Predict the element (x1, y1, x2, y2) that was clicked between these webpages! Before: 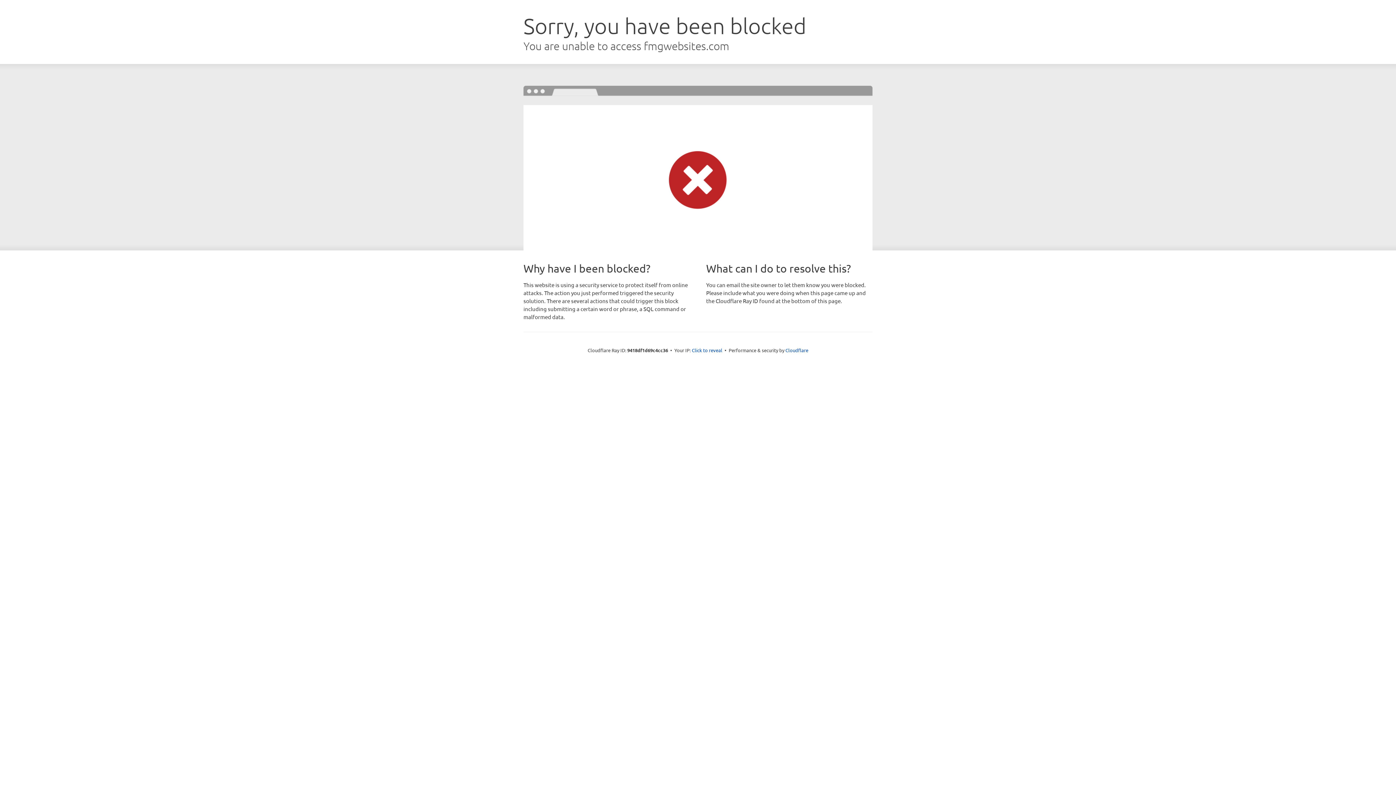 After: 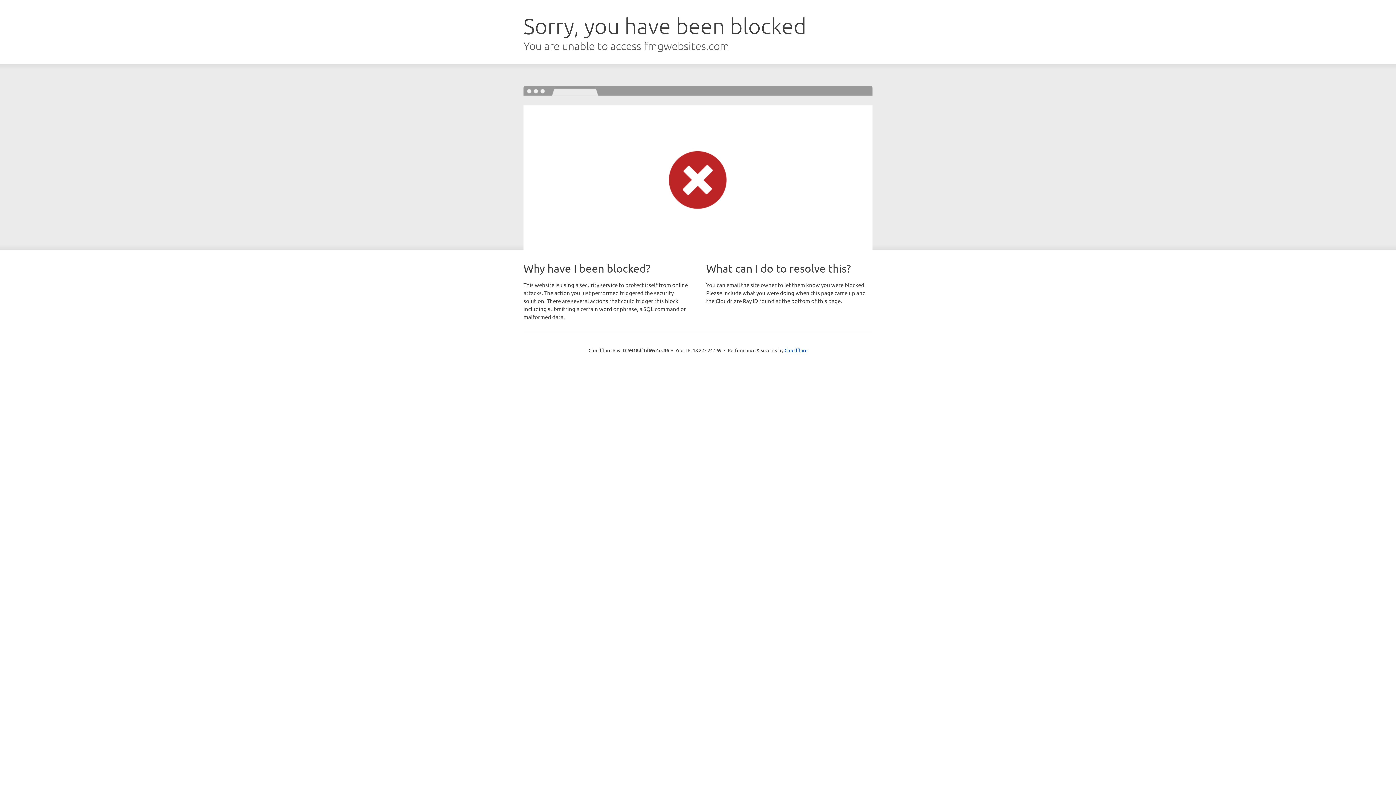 Action: label: Click to reveal bbox: (692, 346, 722, 353)